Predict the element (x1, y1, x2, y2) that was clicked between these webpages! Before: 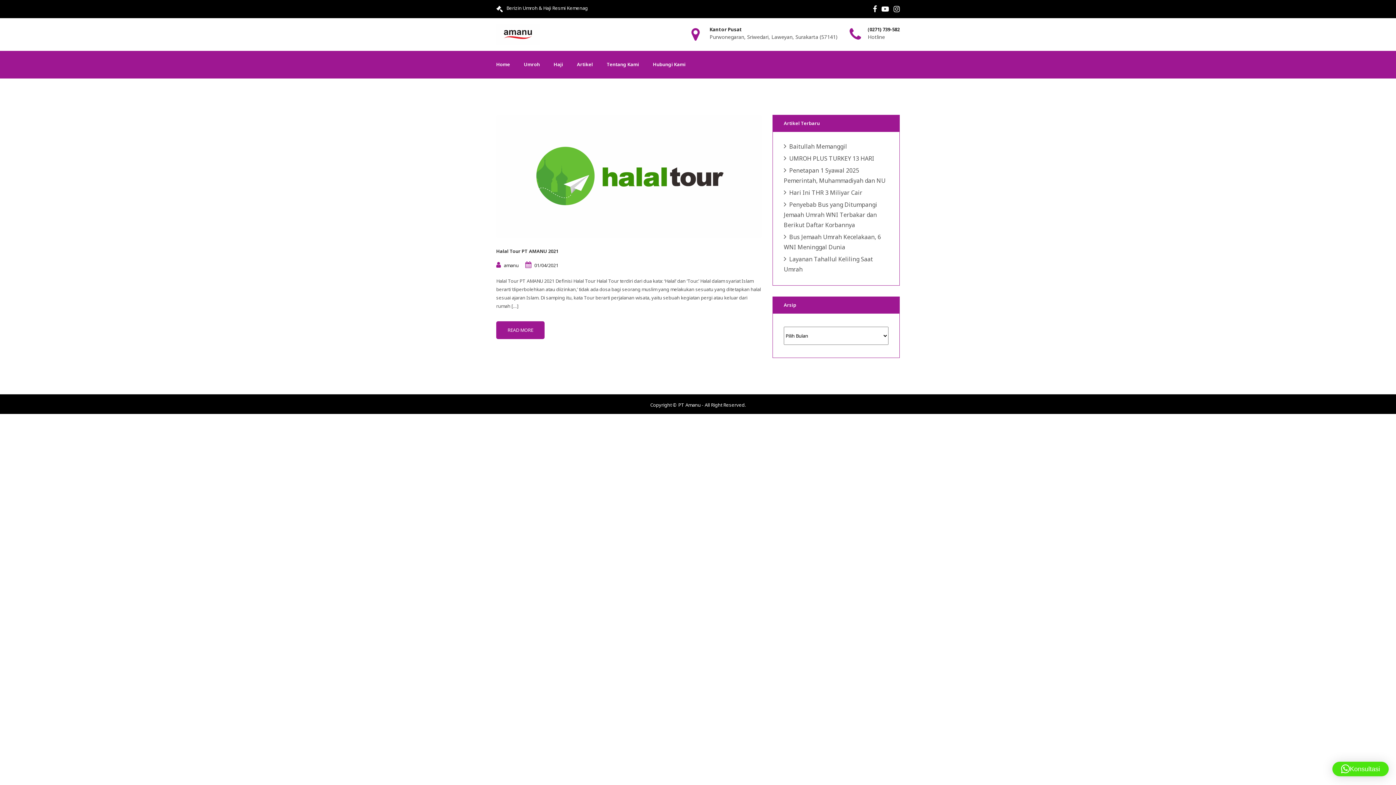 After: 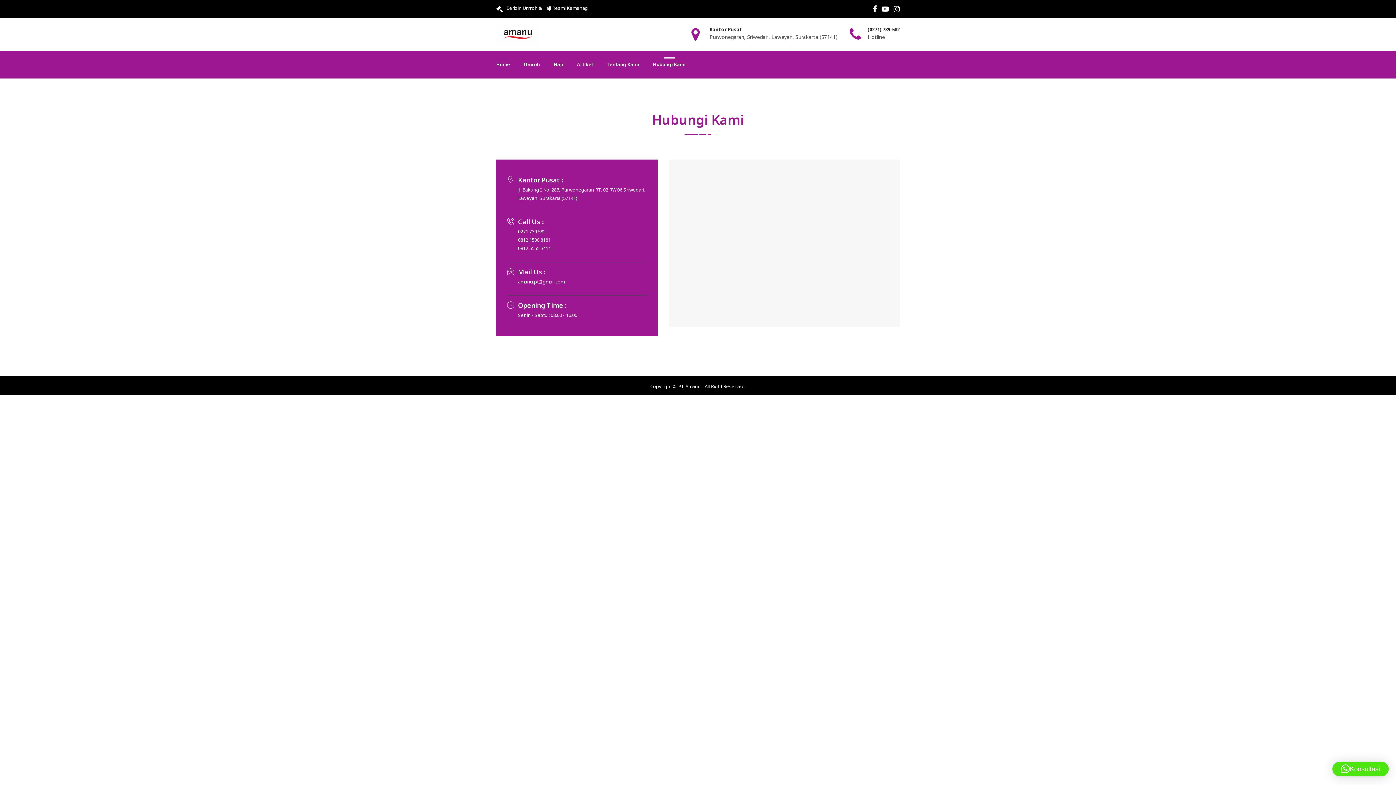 Action: bbox: (649, 58, 689, 78) label: Hubungi Kami